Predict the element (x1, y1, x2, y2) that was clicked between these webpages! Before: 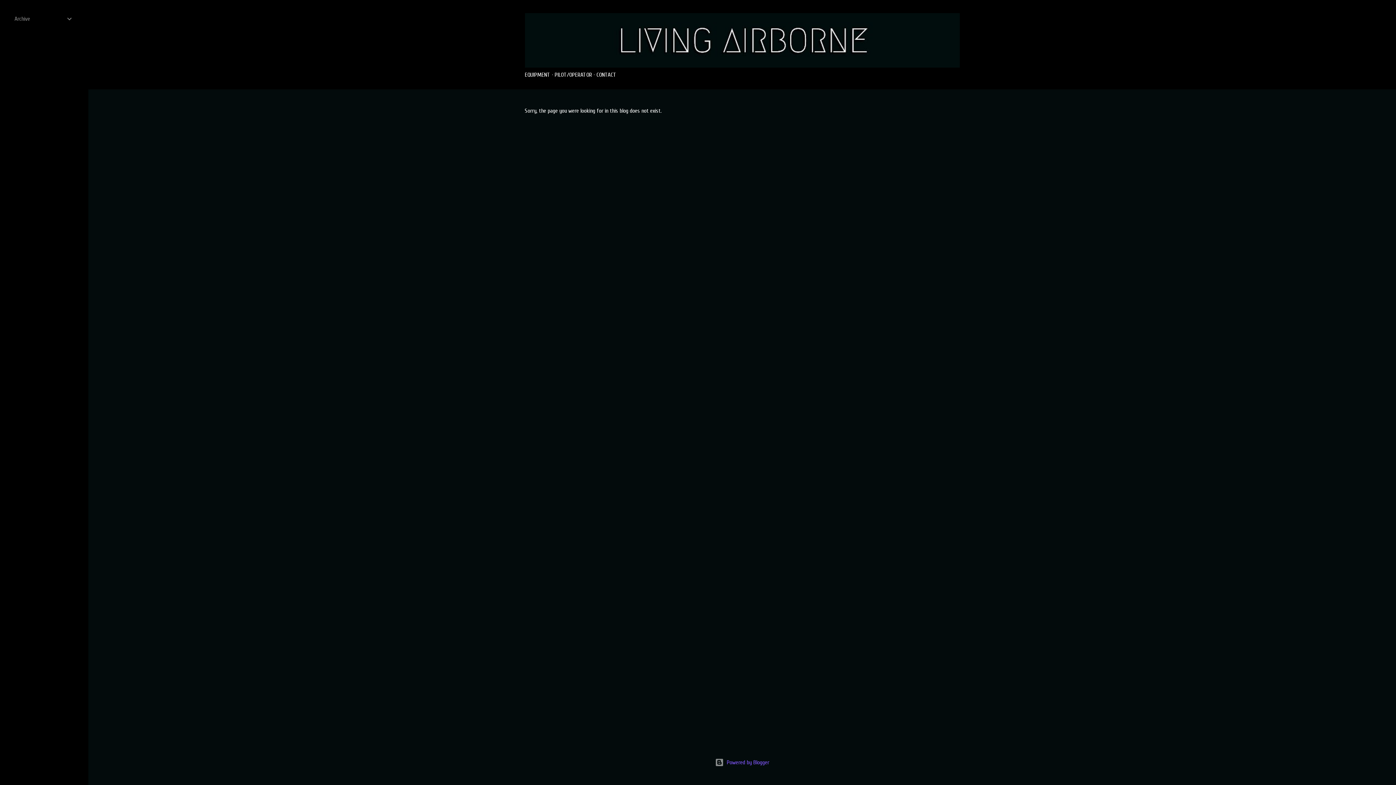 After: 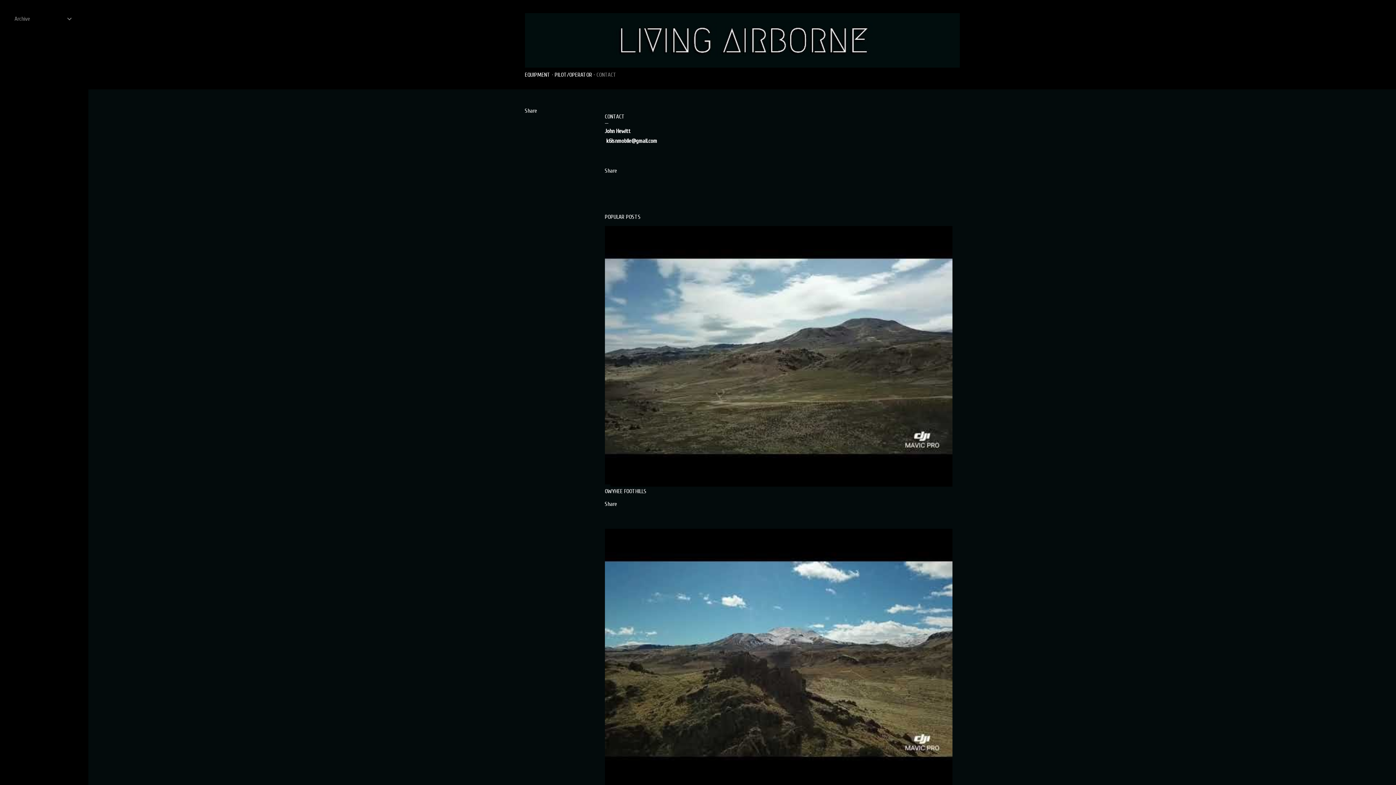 Action: label: CONTACT bbox: (596, 71, 616, 78)